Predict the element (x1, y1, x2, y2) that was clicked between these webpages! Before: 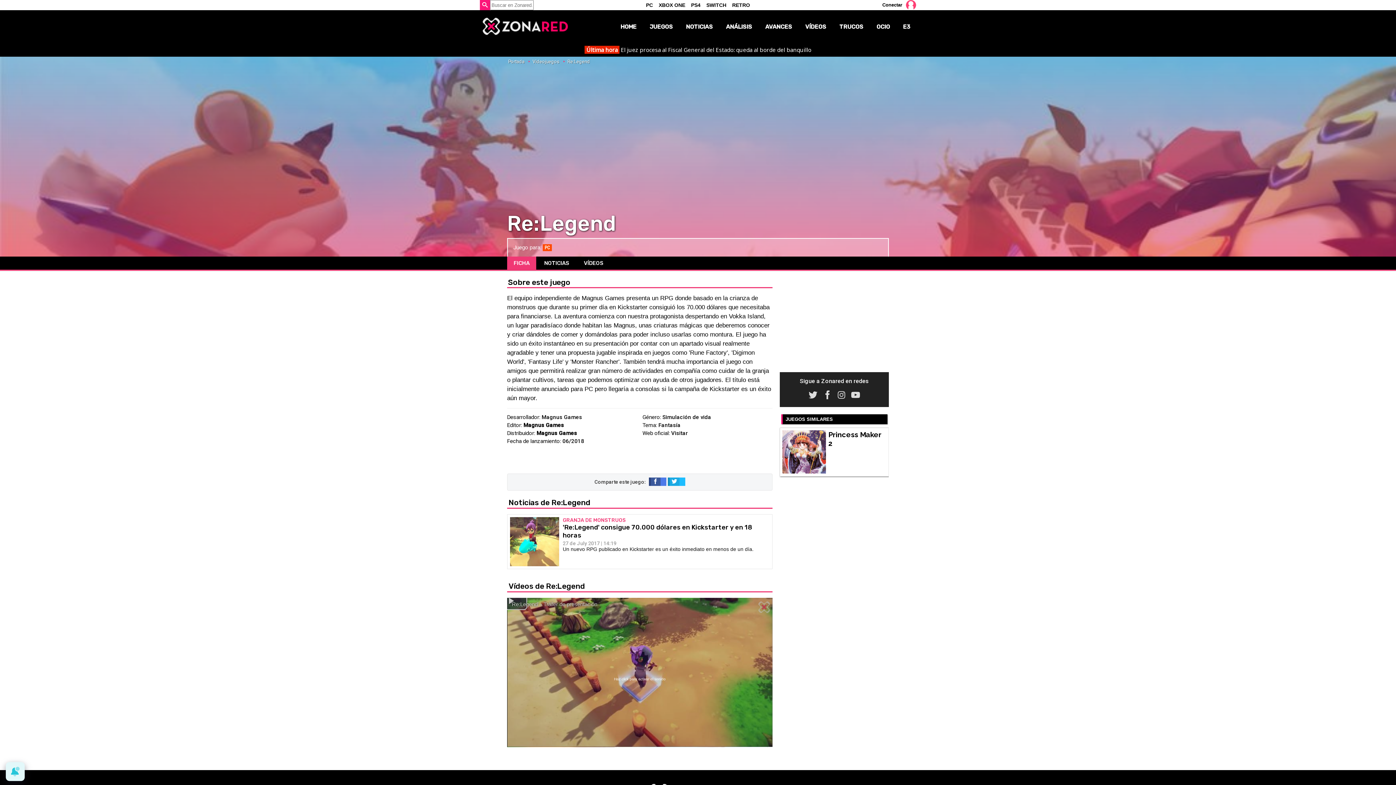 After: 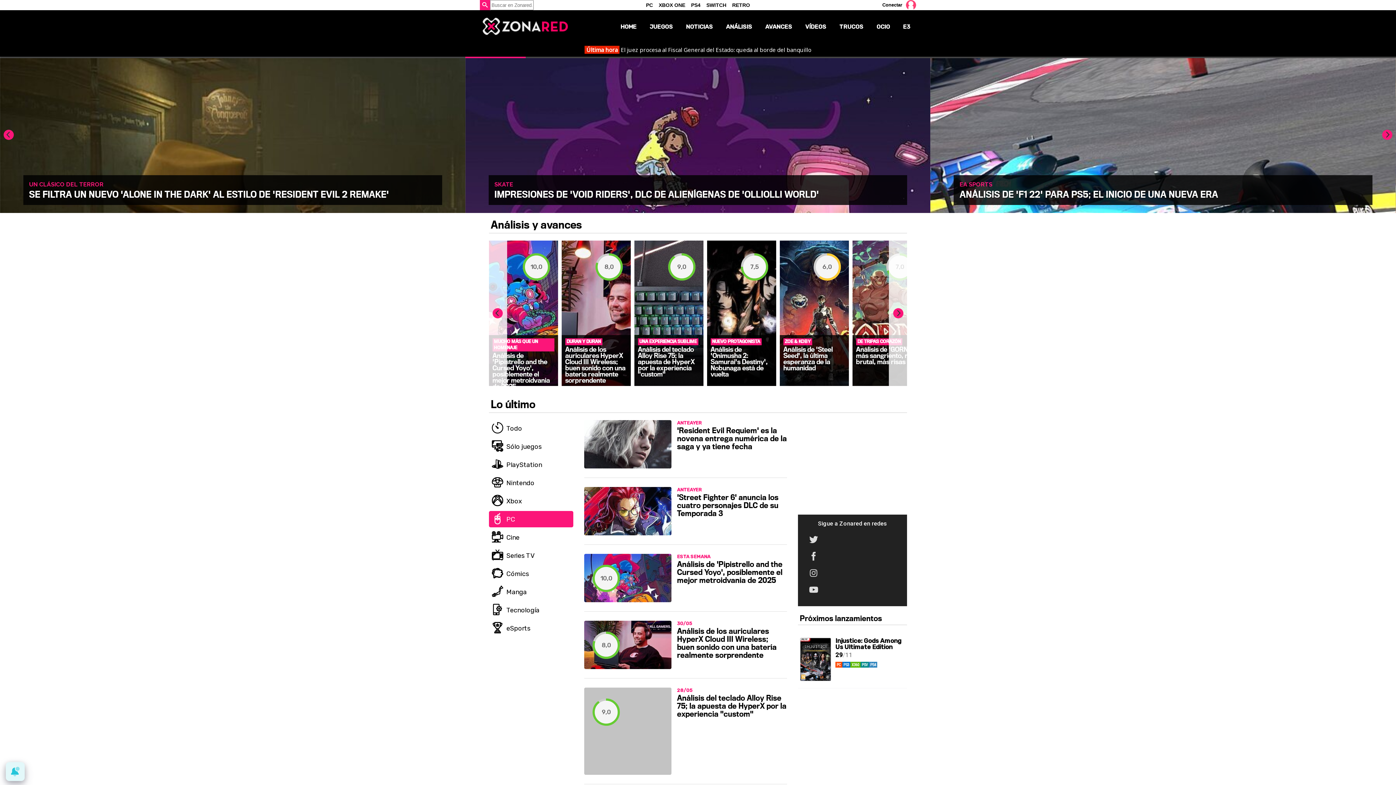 Action: bbox: (644, 2, 654, 8) label: PC